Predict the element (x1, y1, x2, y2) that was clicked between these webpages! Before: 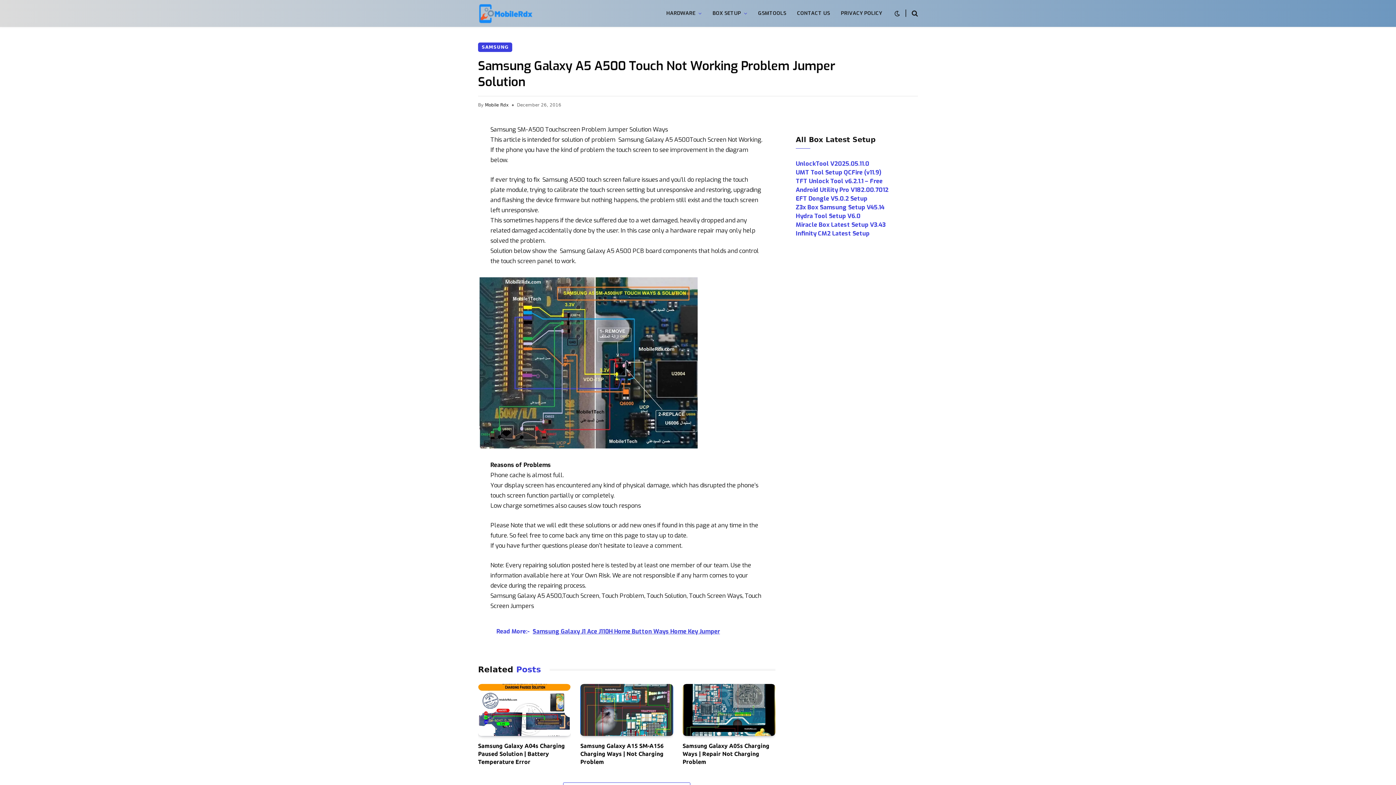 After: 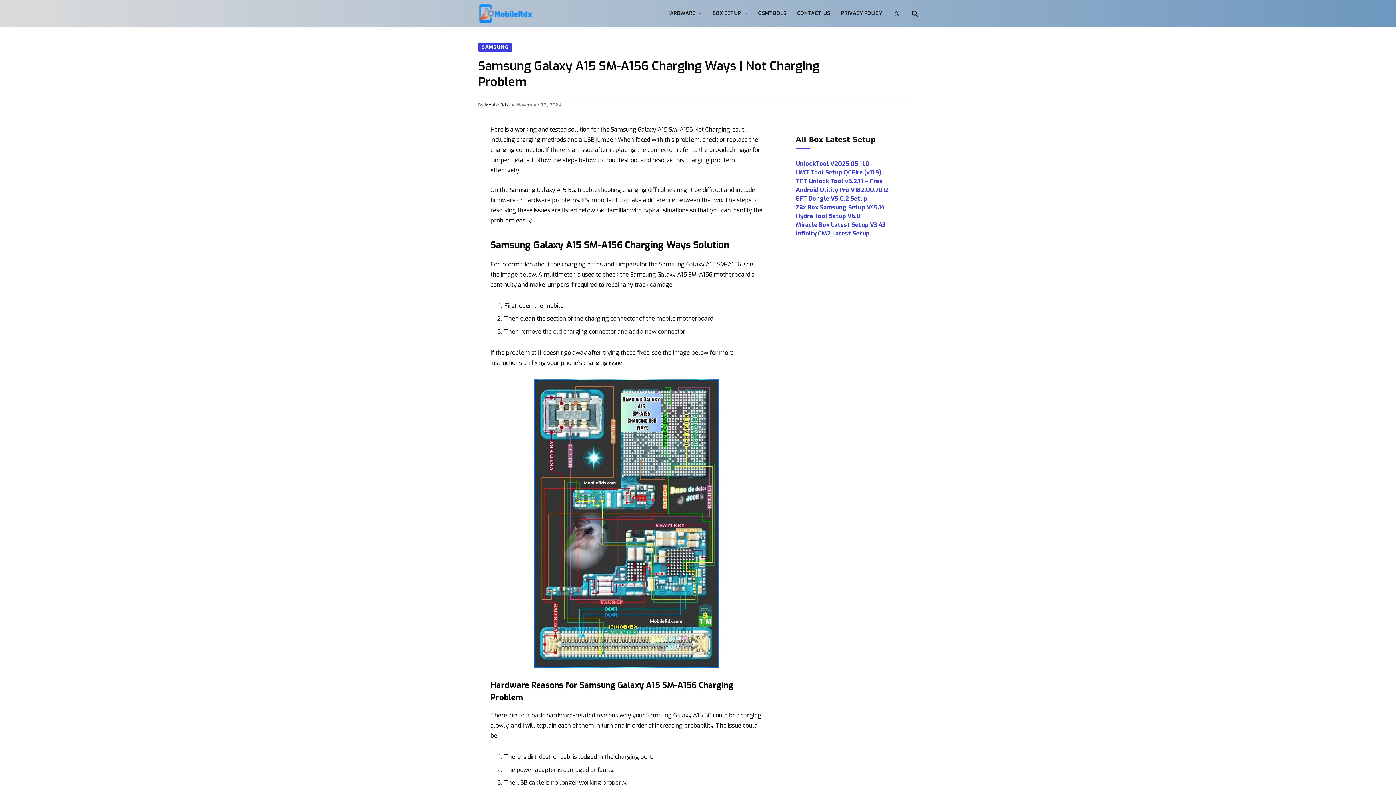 Action: bbox: (580, 684, 673, 736)